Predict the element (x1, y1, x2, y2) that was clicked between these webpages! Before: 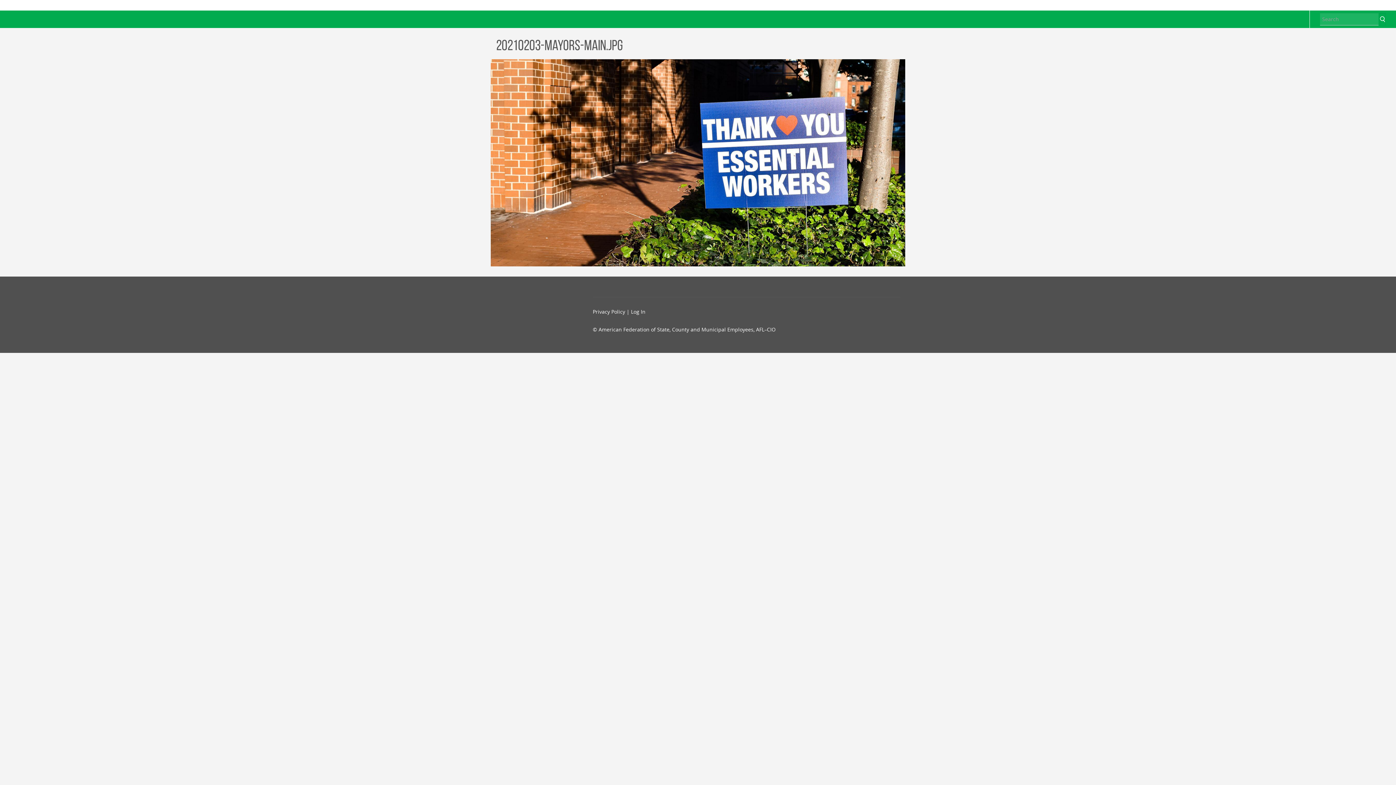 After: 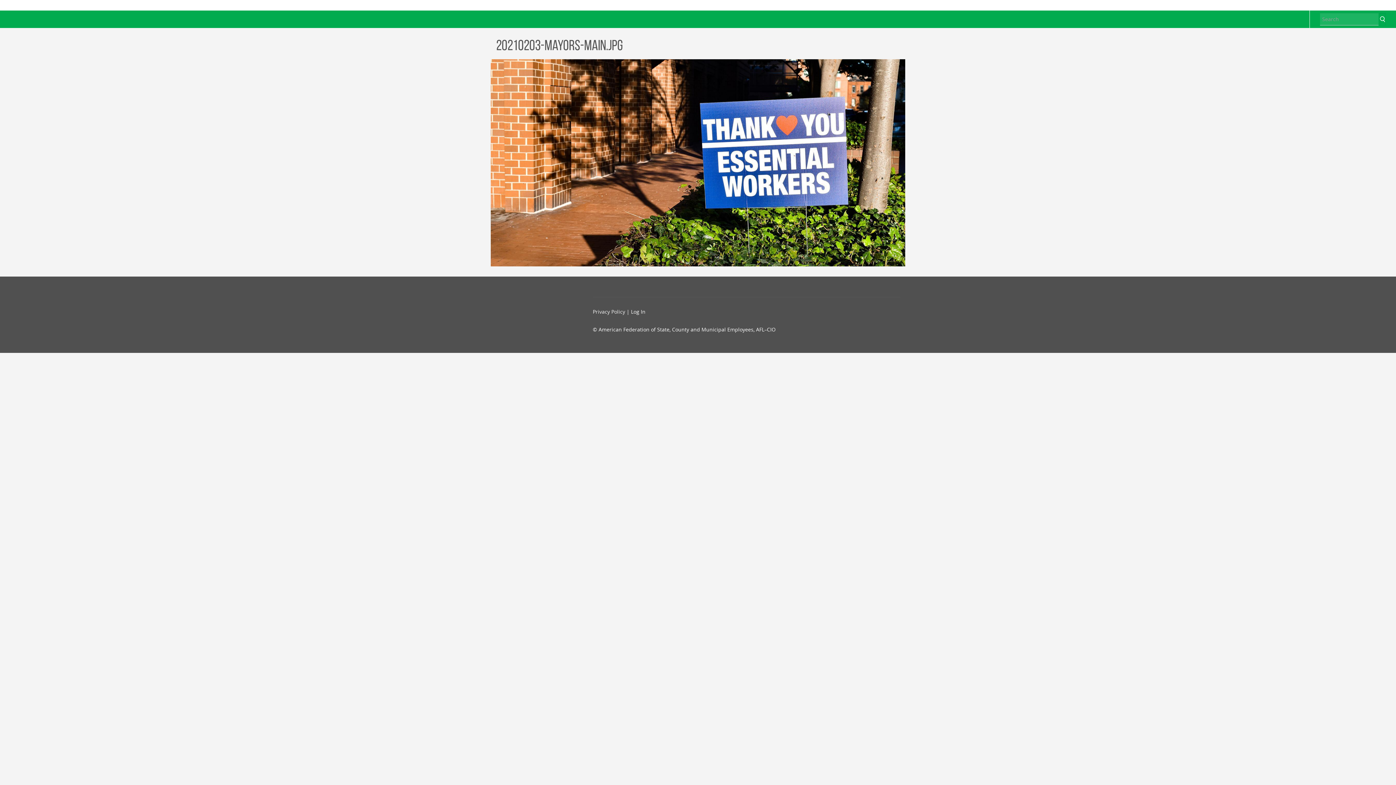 Action: bbox: (592, 308, 625, 315) label: Privacy Policy